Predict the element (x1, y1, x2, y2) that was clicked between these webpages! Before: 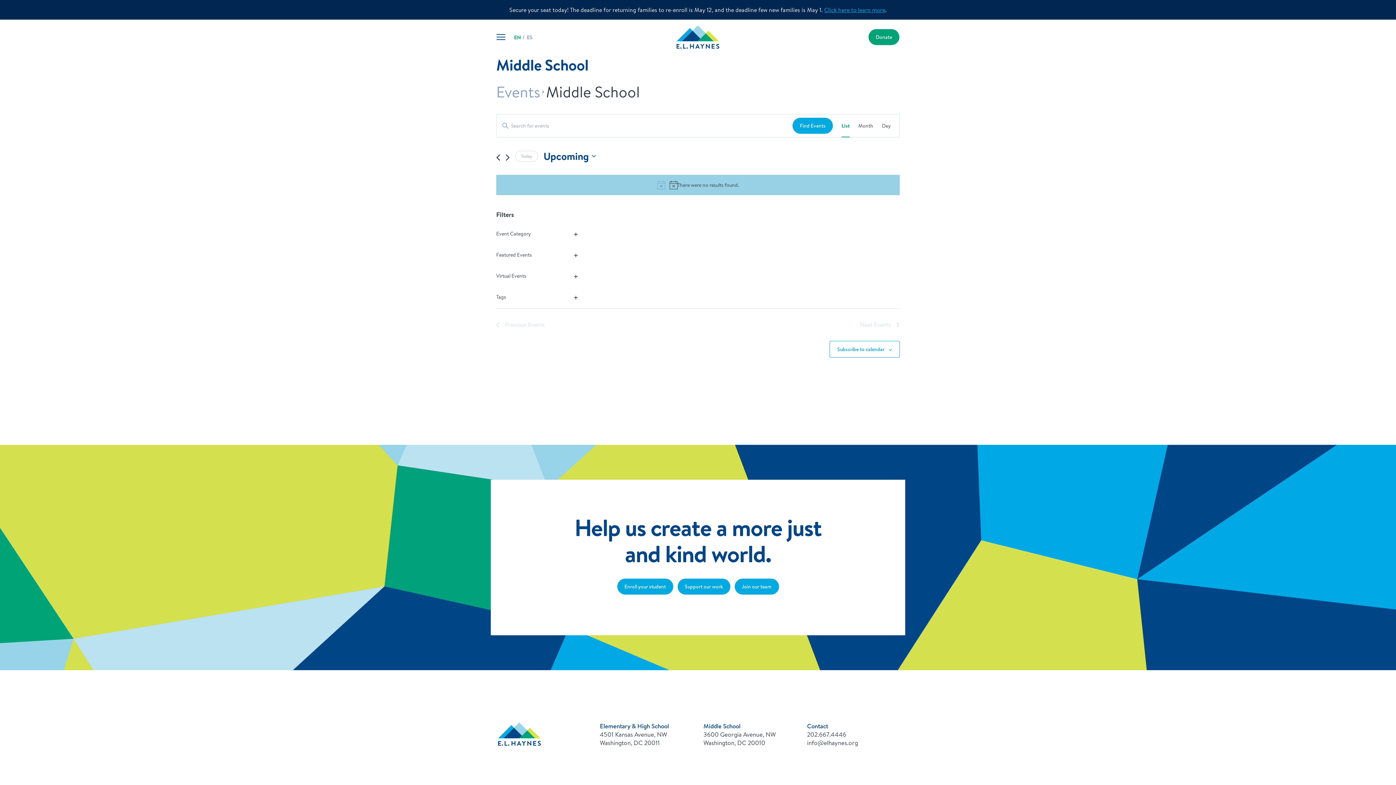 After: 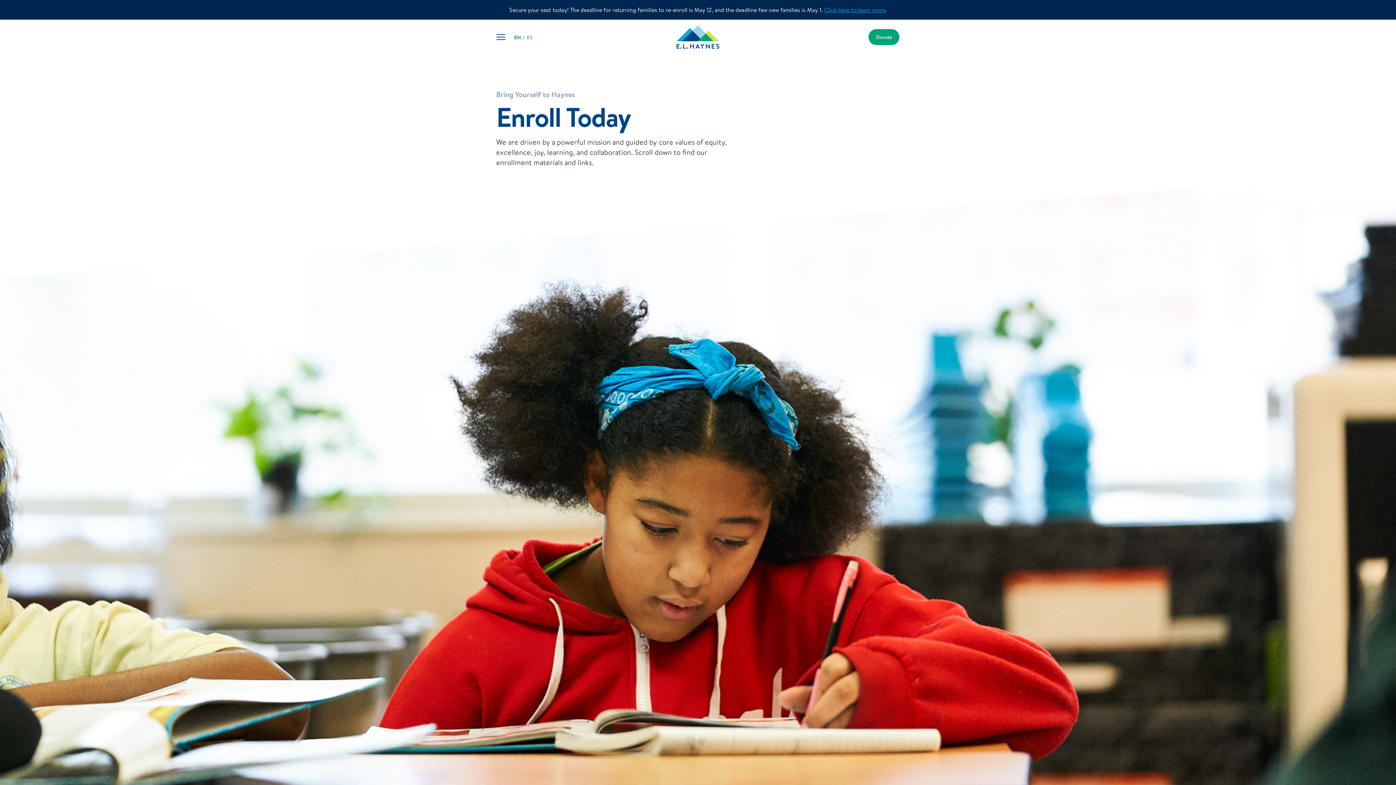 Action: bbox: (617, 578, 673, 594) label: Enroll your student